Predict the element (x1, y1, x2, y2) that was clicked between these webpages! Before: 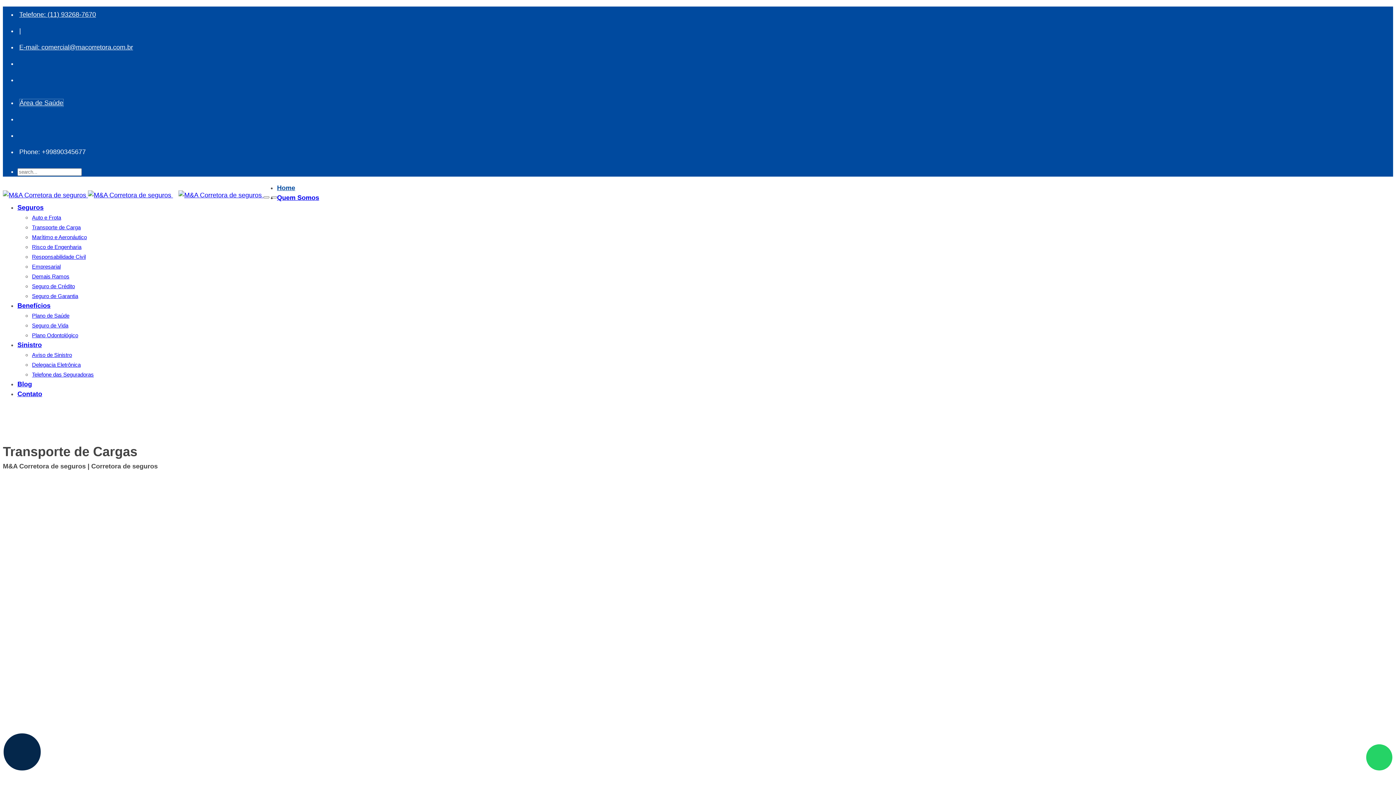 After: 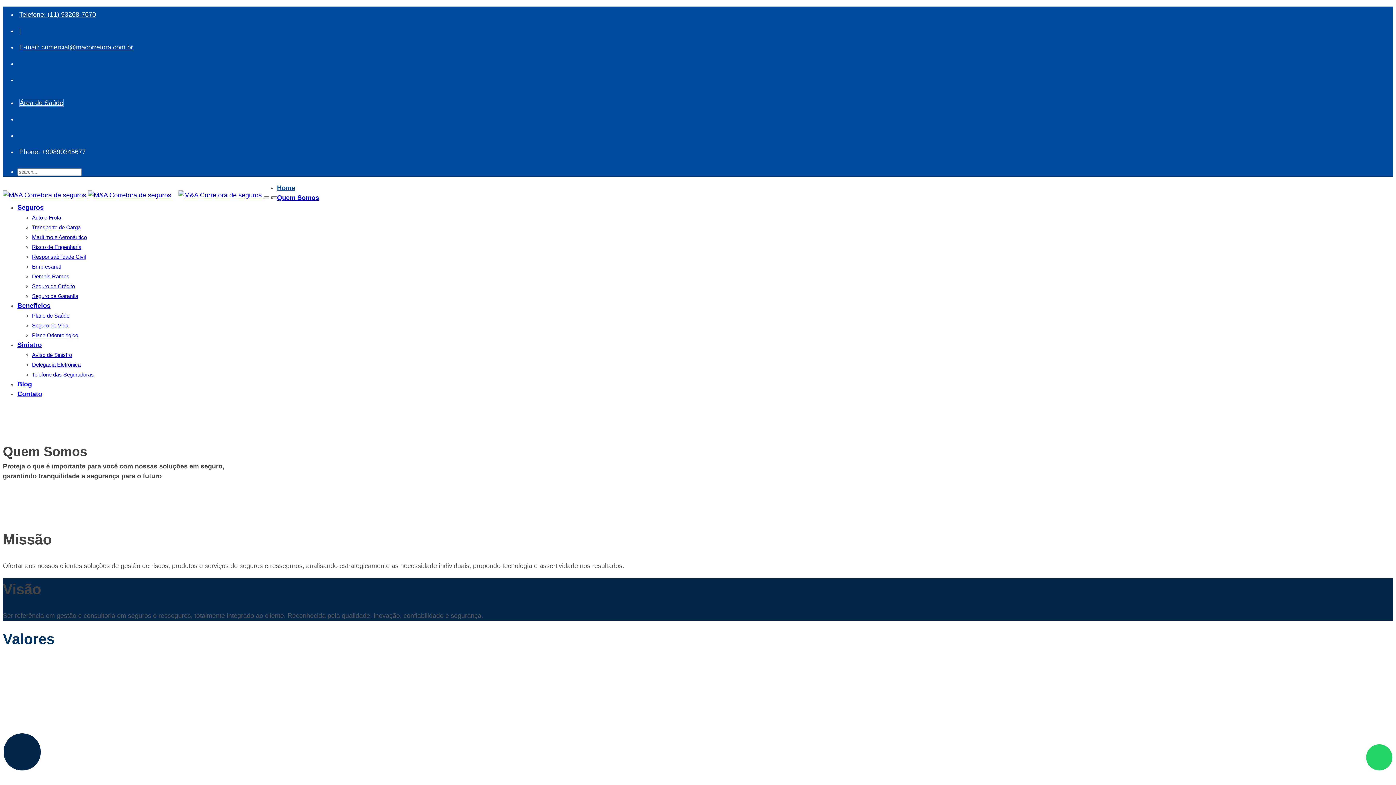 Action: bbox: (277, 194, 319, 201) label: Quem Somos